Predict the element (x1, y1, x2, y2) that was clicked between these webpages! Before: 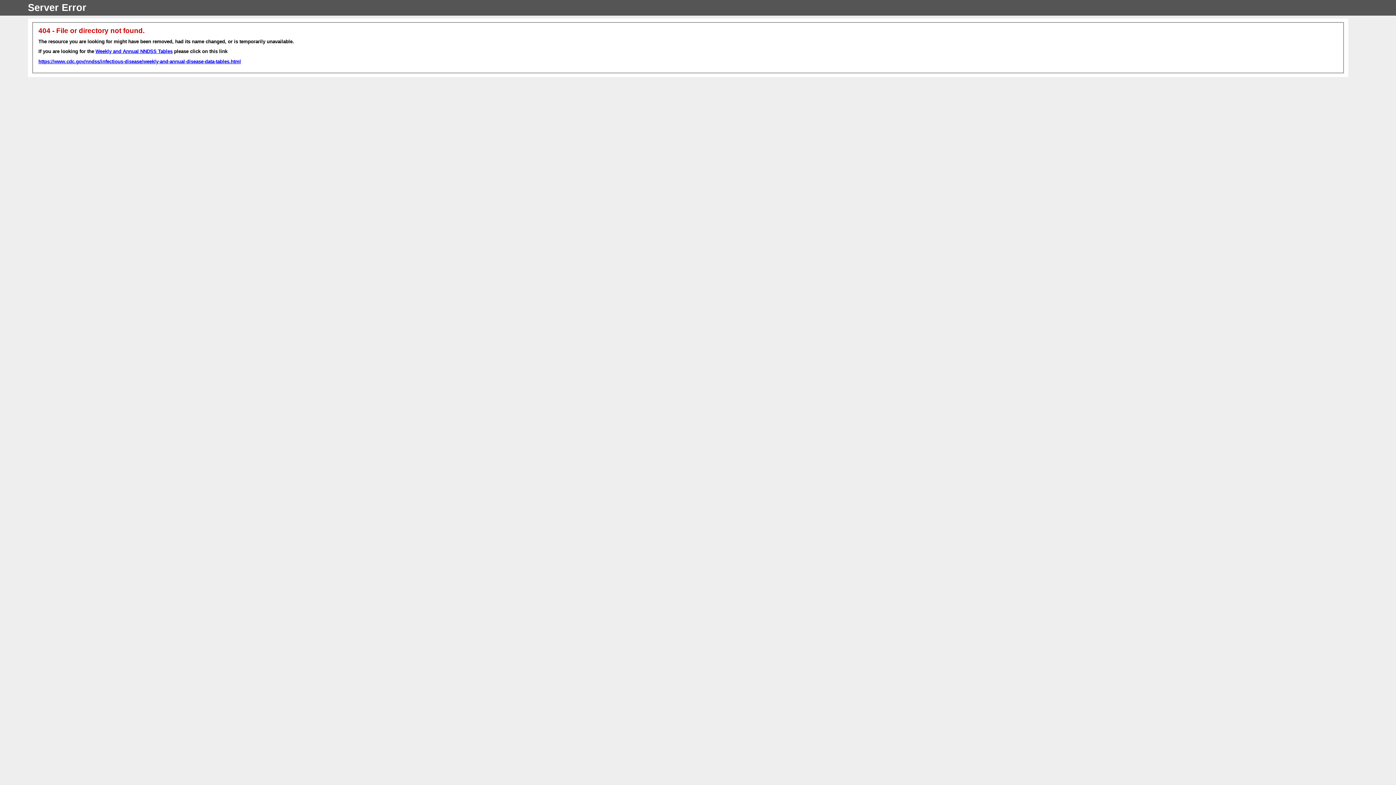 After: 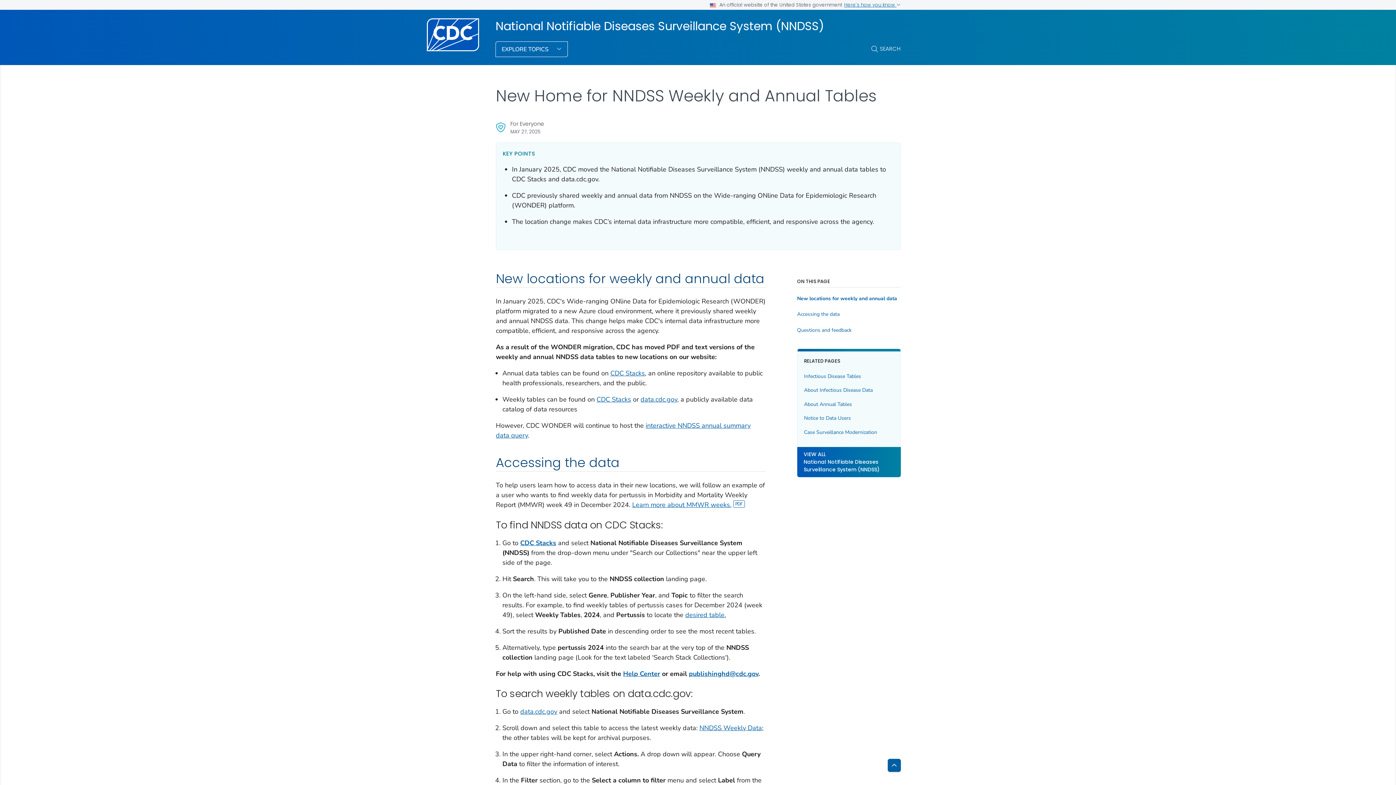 Action: label: https://www.cdc.gov/nndss/infectious-disease/weekly-and-annual-disease-data-tables.html bbox: (38, 58, 241, 64)